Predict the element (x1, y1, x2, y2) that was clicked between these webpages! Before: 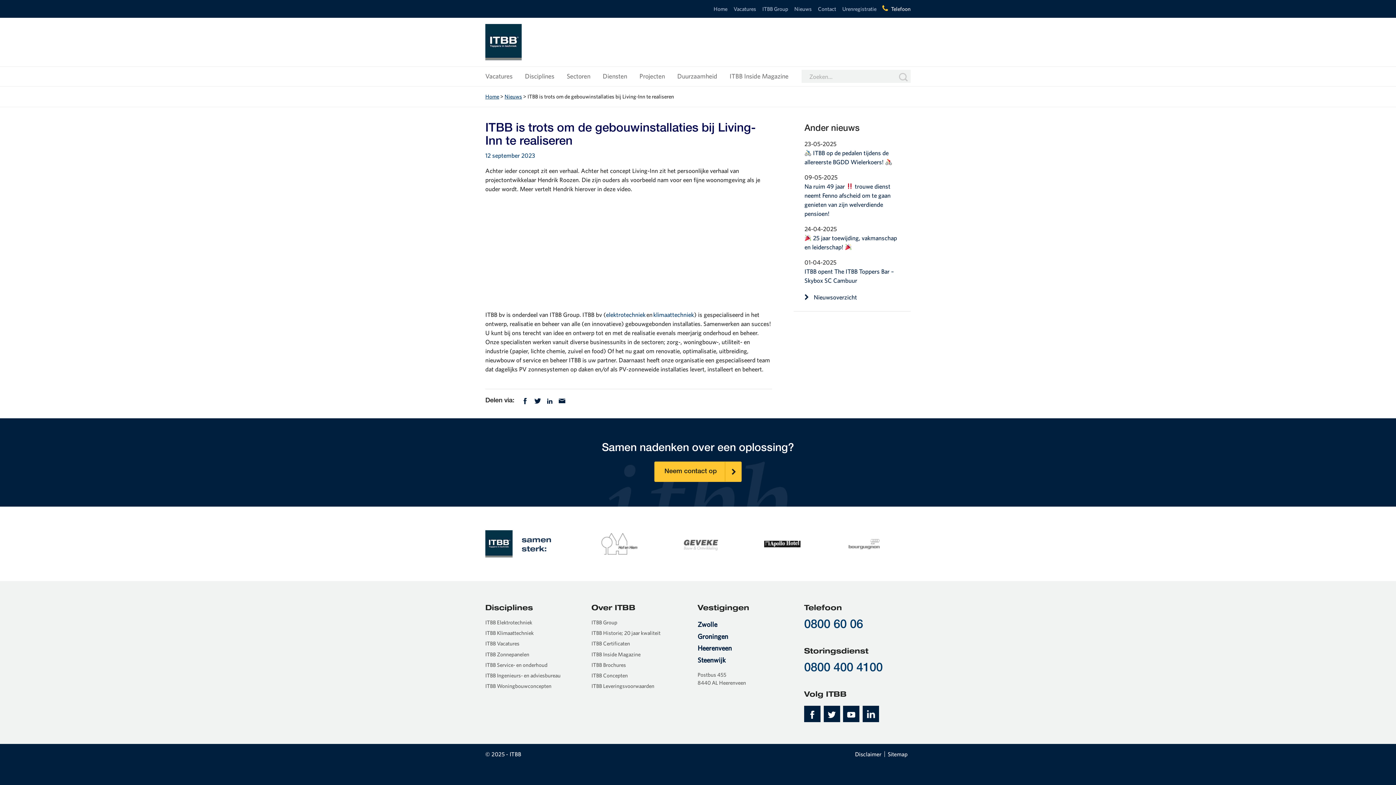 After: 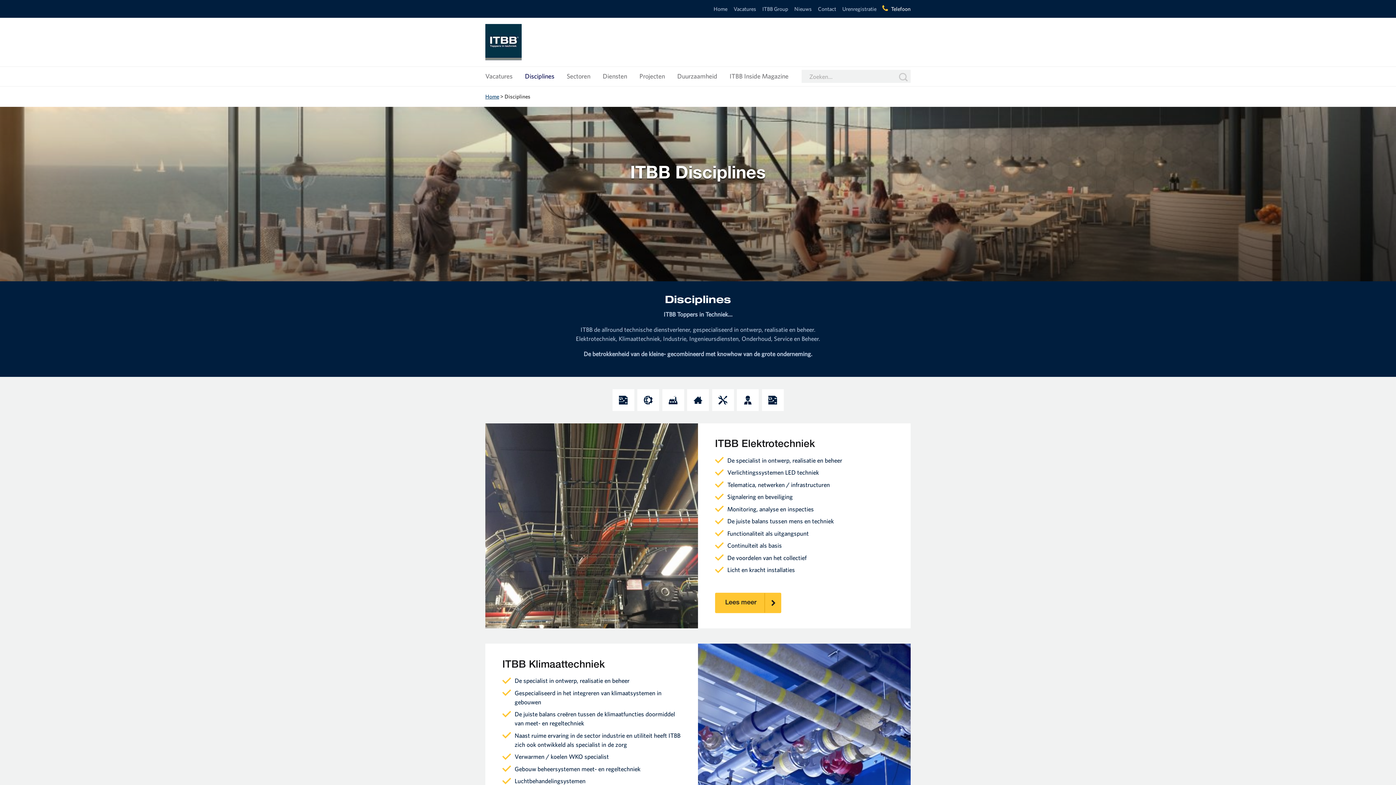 Action: label: Disciplines bbox: (525, 72, 554, 80)